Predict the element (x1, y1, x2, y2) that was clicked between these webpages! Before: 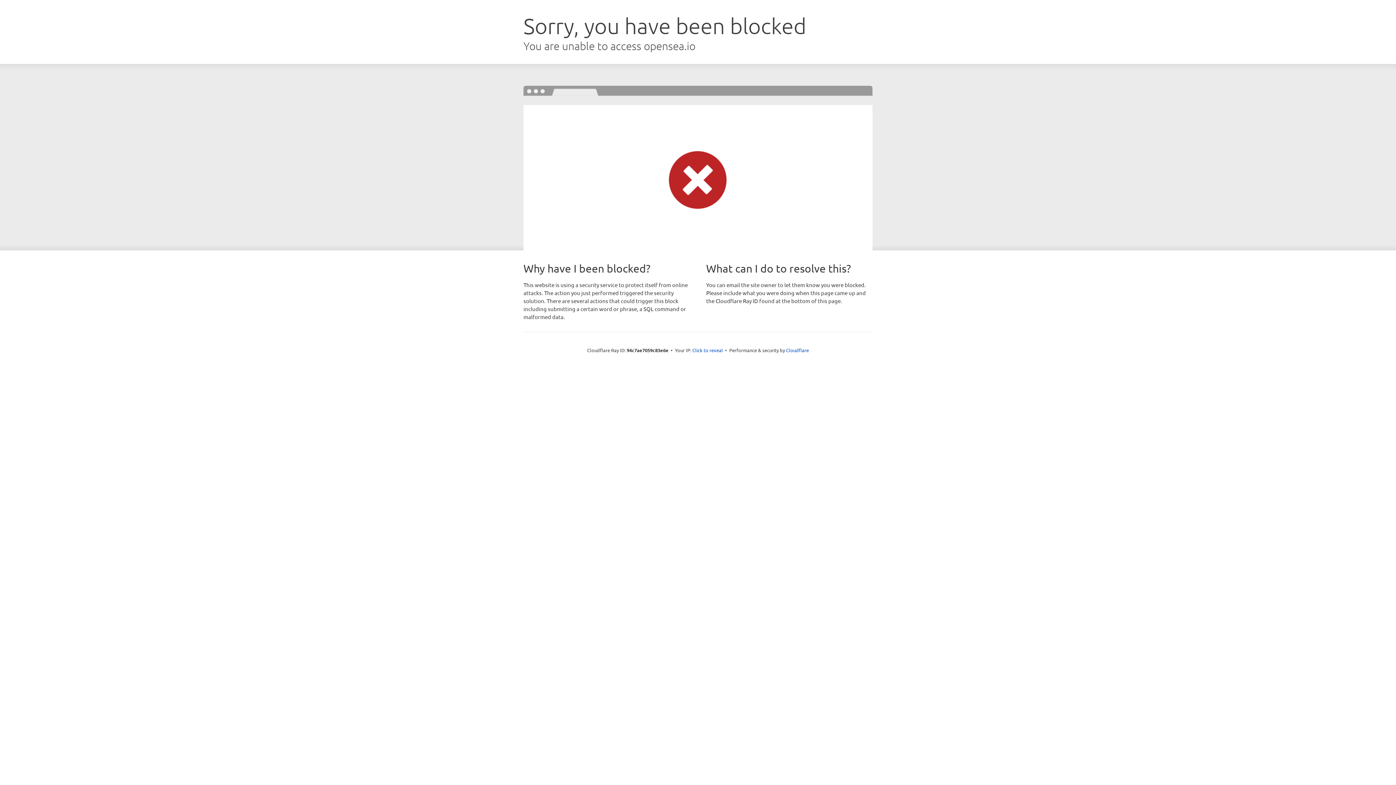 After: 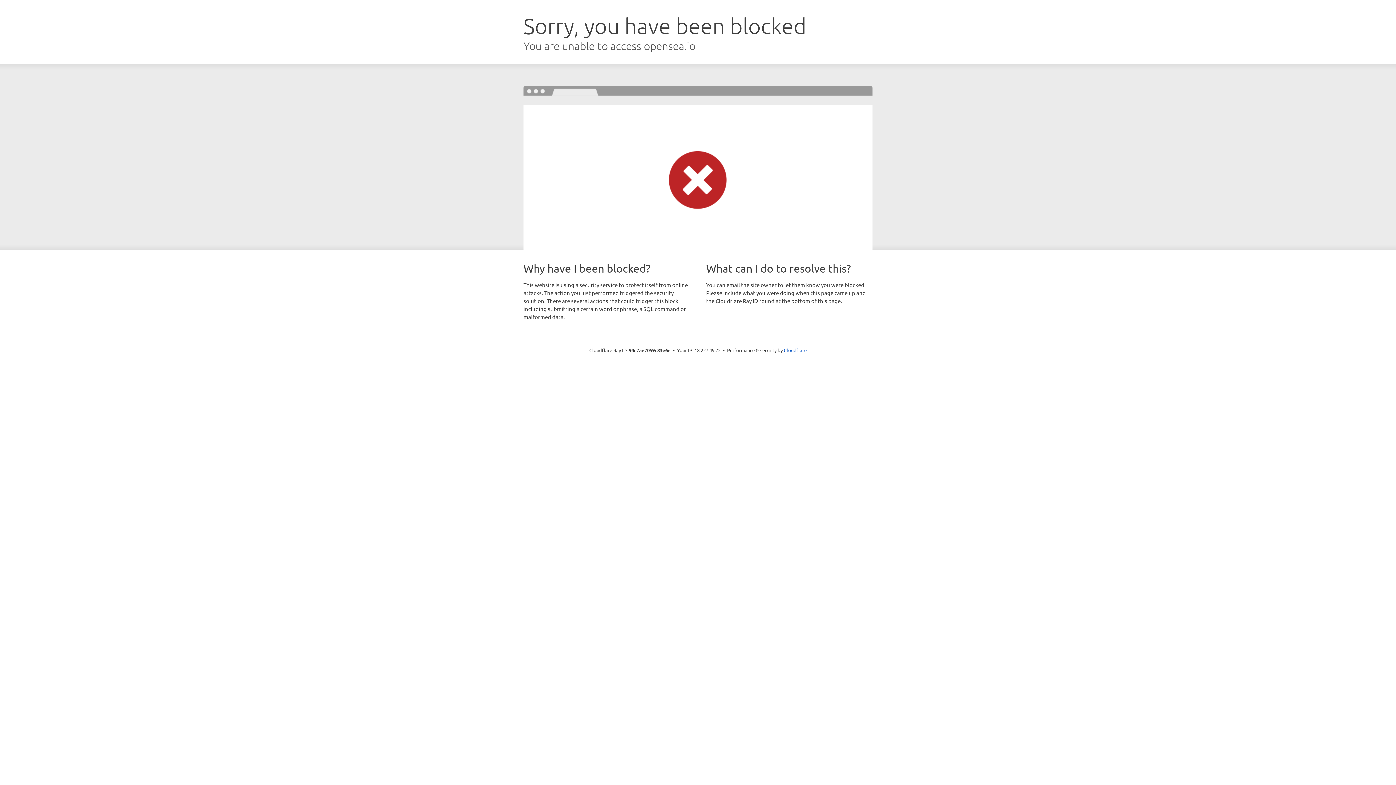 Action: bbox: (692, 346, 723, 353) label: Click to reveal